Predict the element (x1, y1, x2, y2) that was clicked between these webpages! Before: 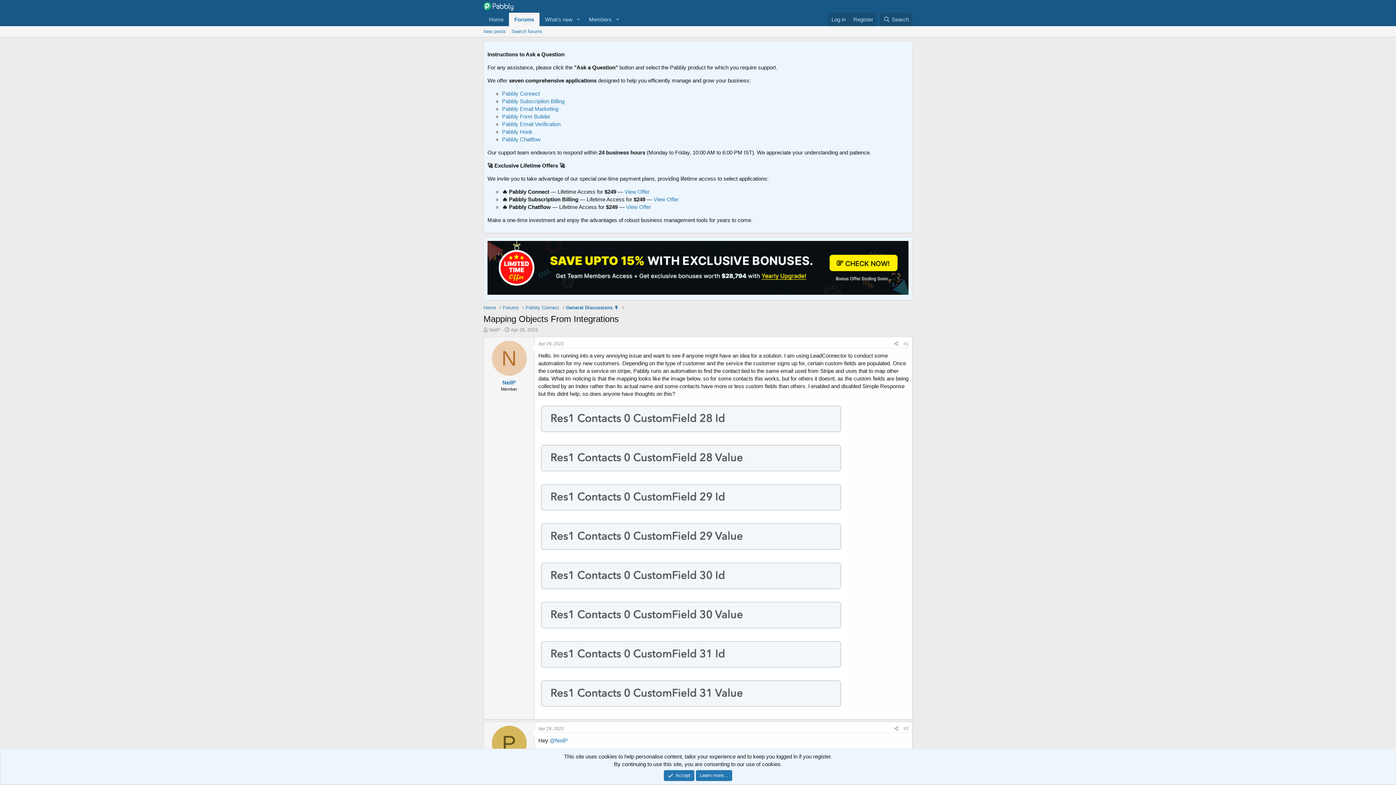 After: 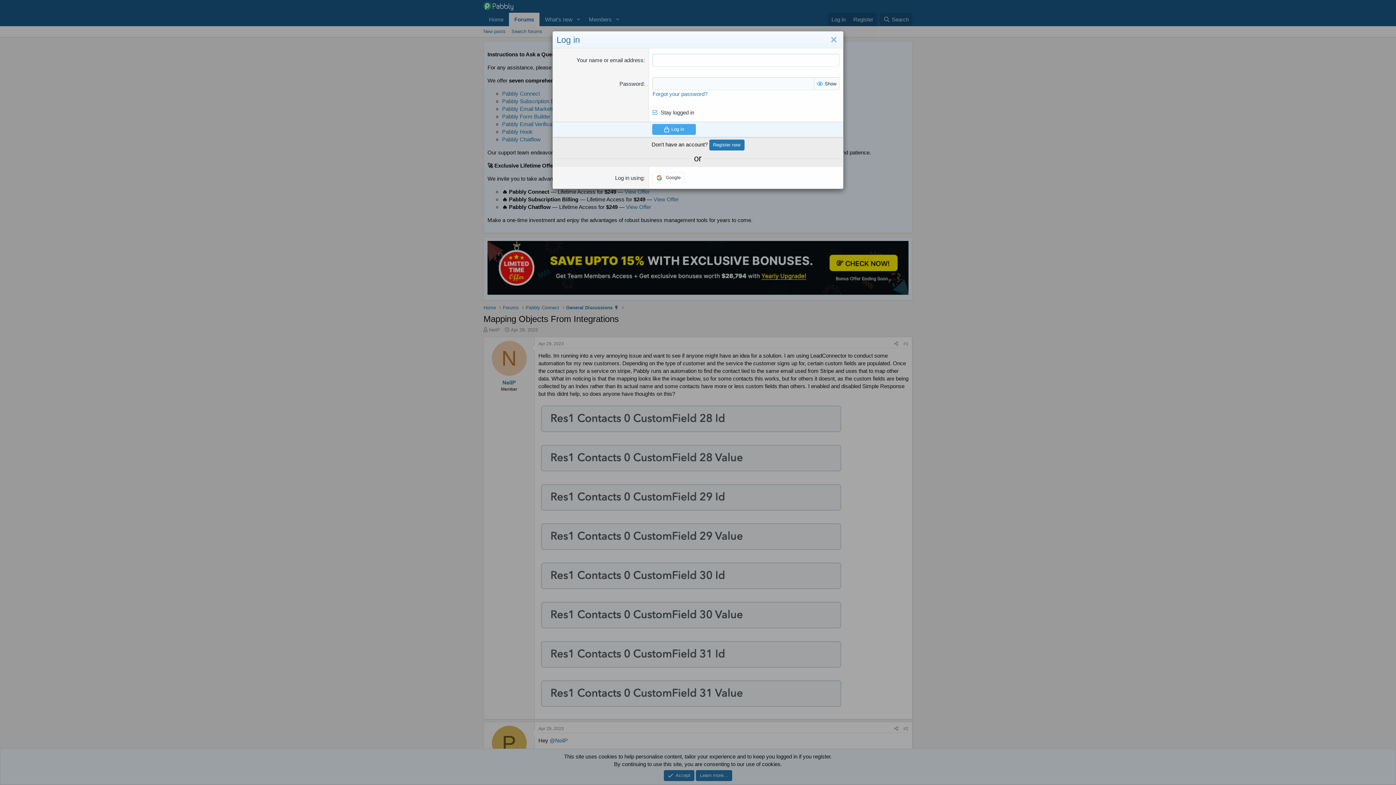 Action: bbox: (828, 12, 849, 26) label: Log in